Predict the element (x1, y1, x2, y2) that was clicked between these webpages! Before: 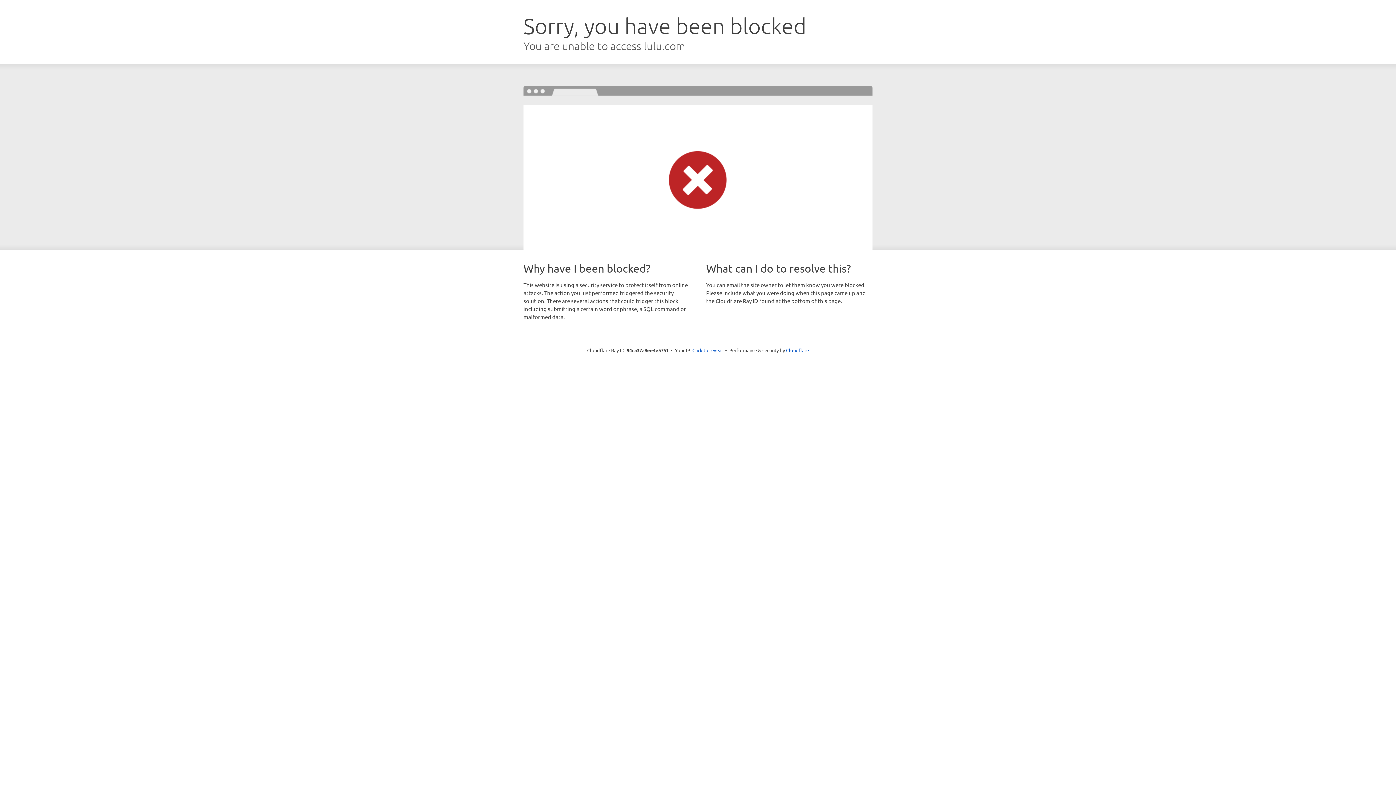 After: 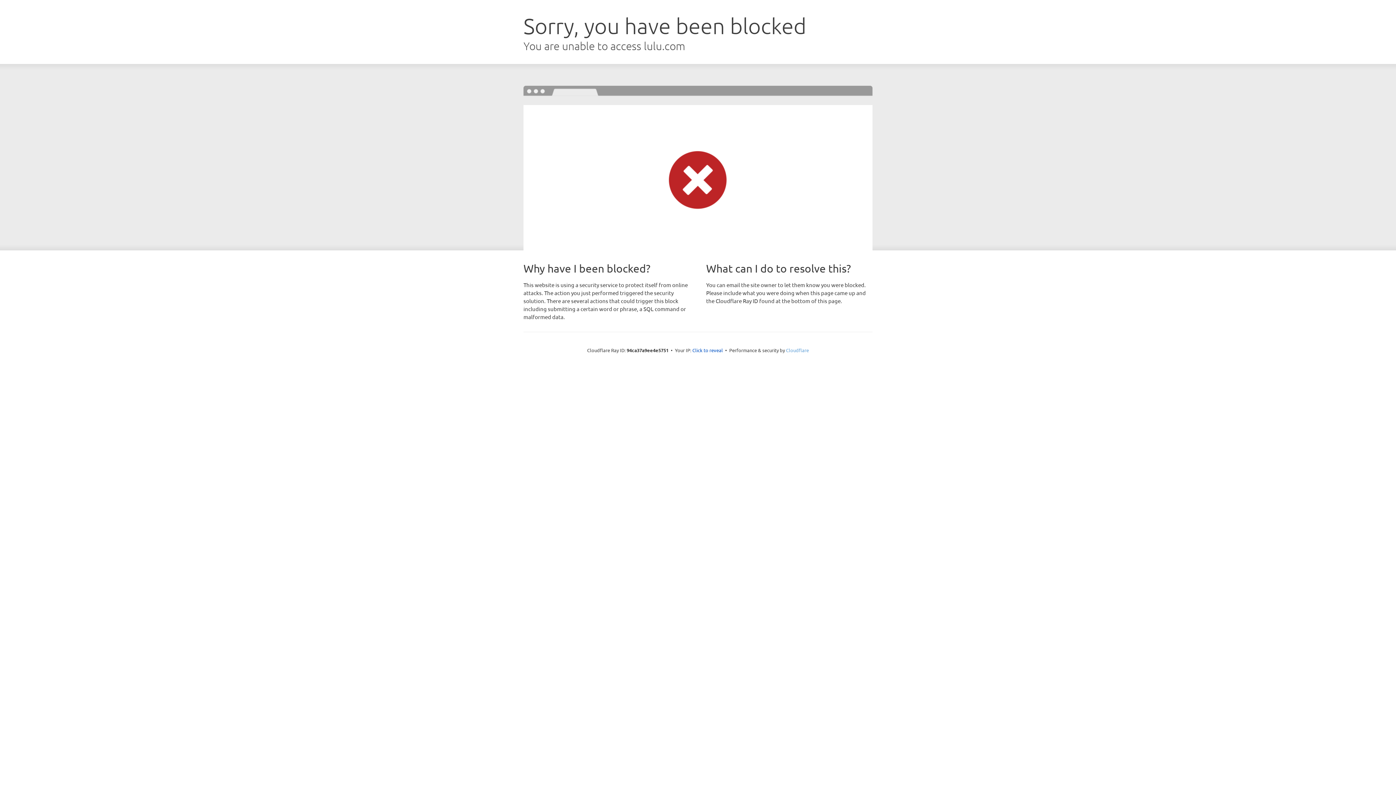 Action: label: Cloudflare bbox: (786, 347, 809, 353)